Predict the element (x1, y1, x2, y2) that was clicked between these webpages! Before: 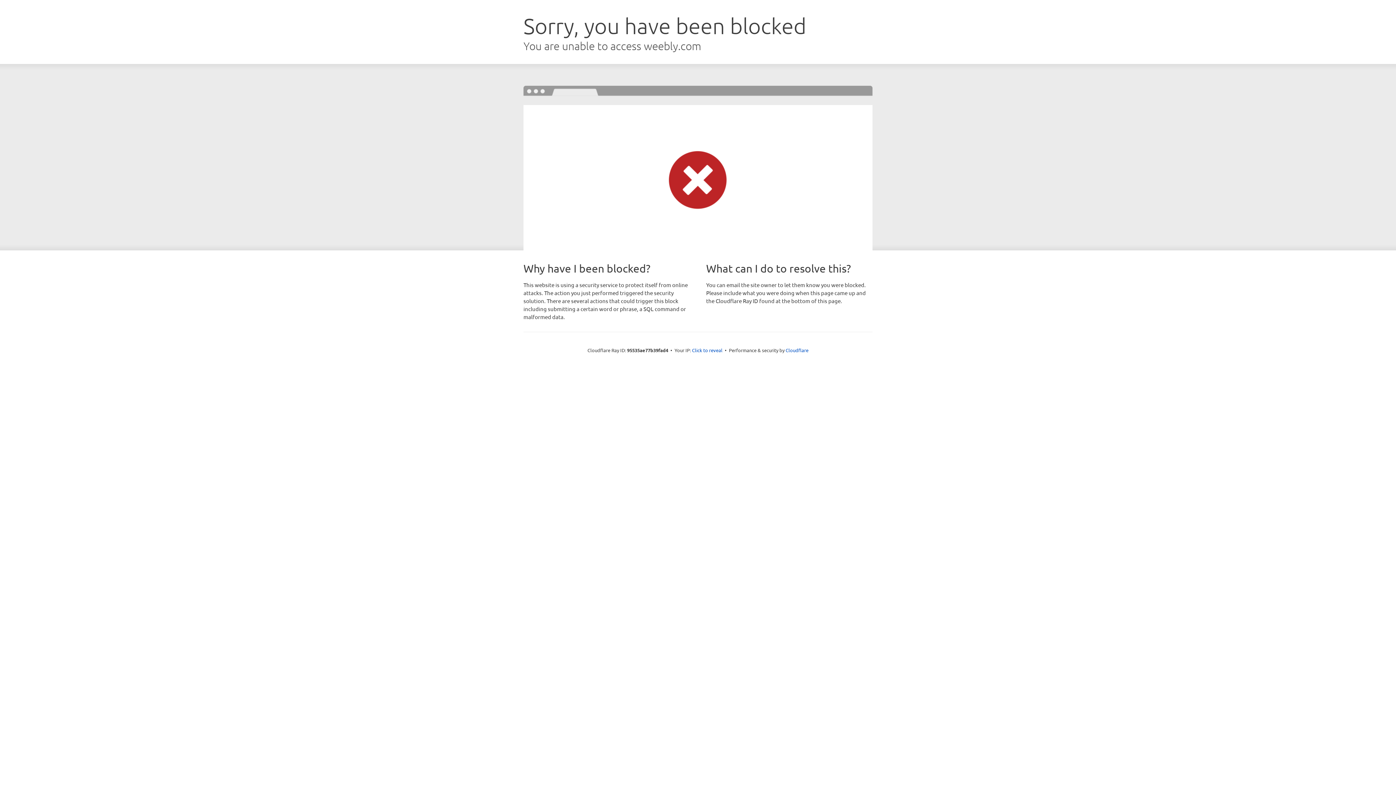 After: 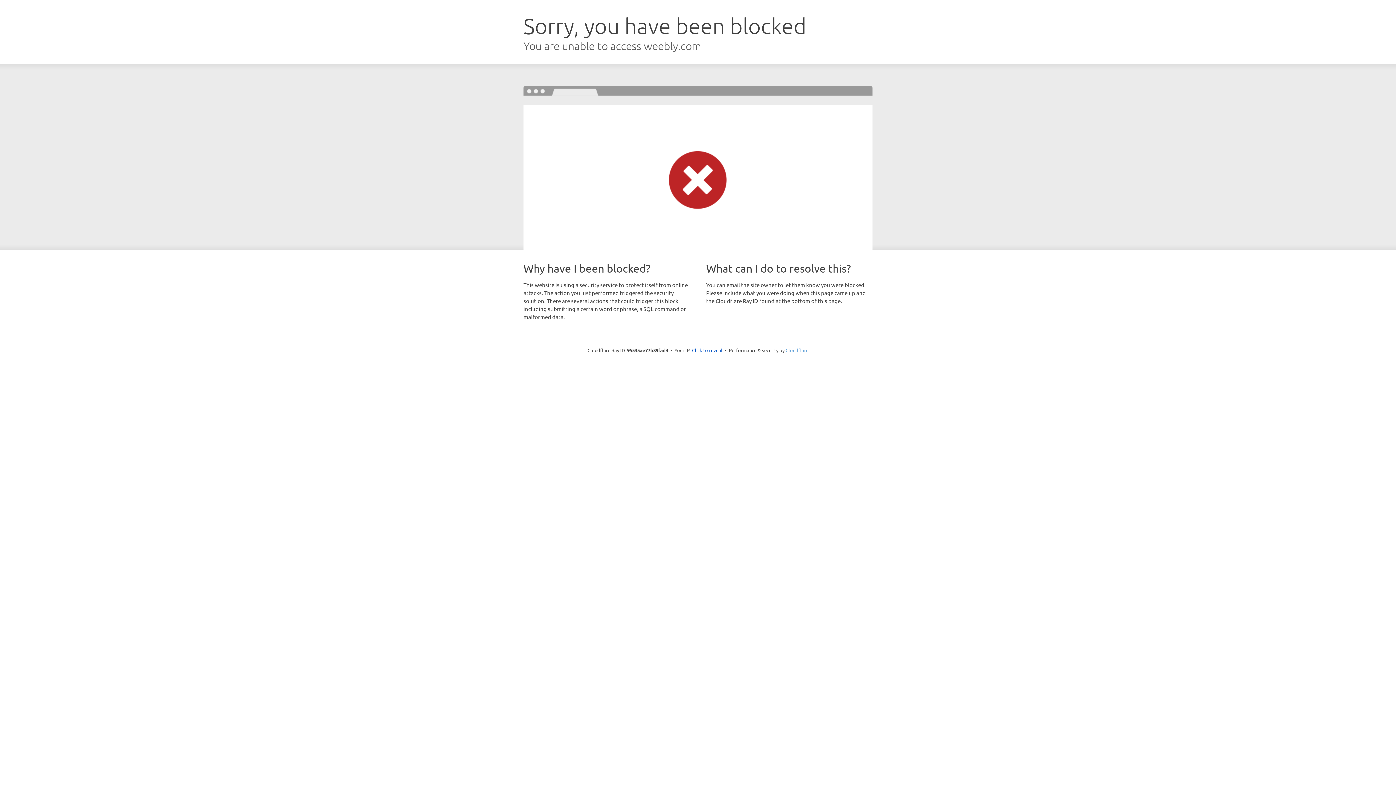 Action: label: Cloudflare bbox: (785, 347, 808, 353)